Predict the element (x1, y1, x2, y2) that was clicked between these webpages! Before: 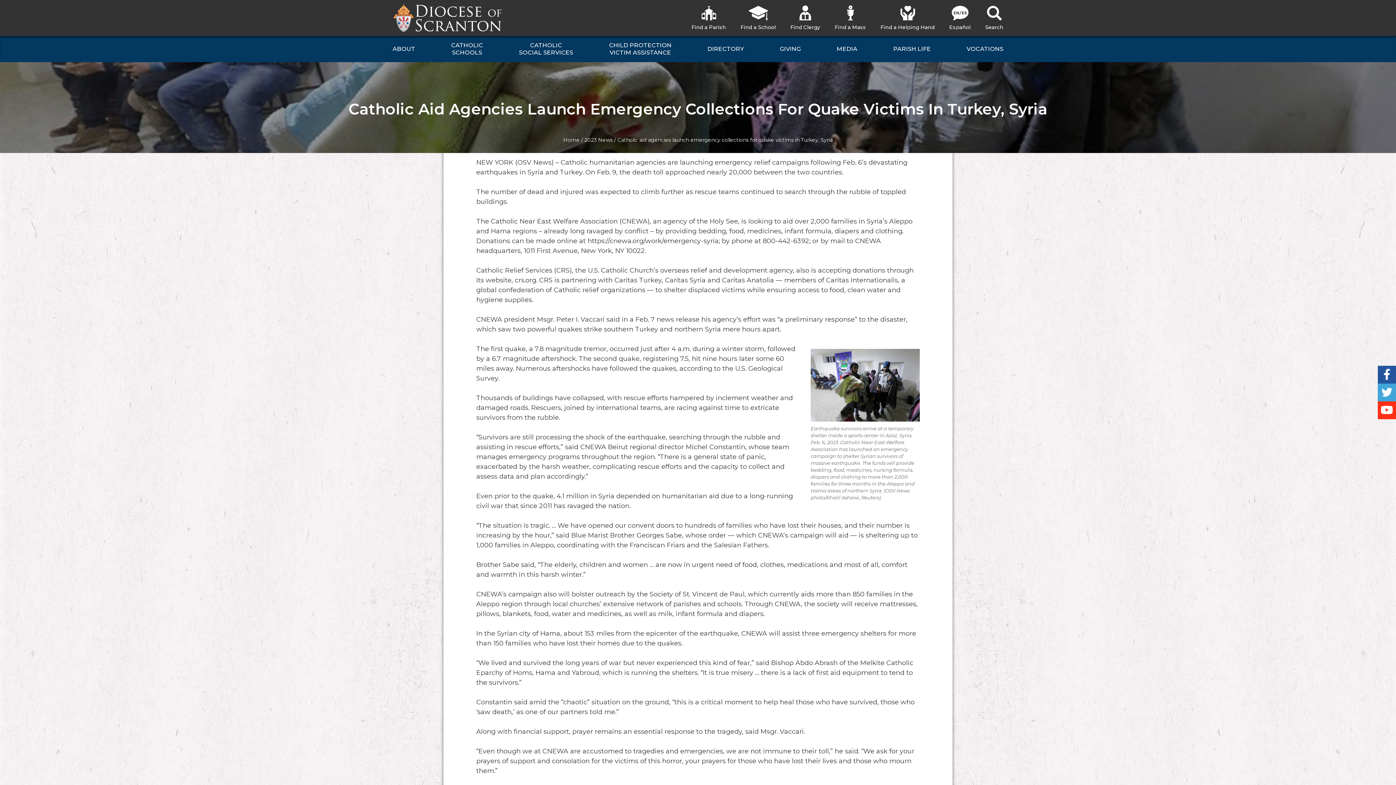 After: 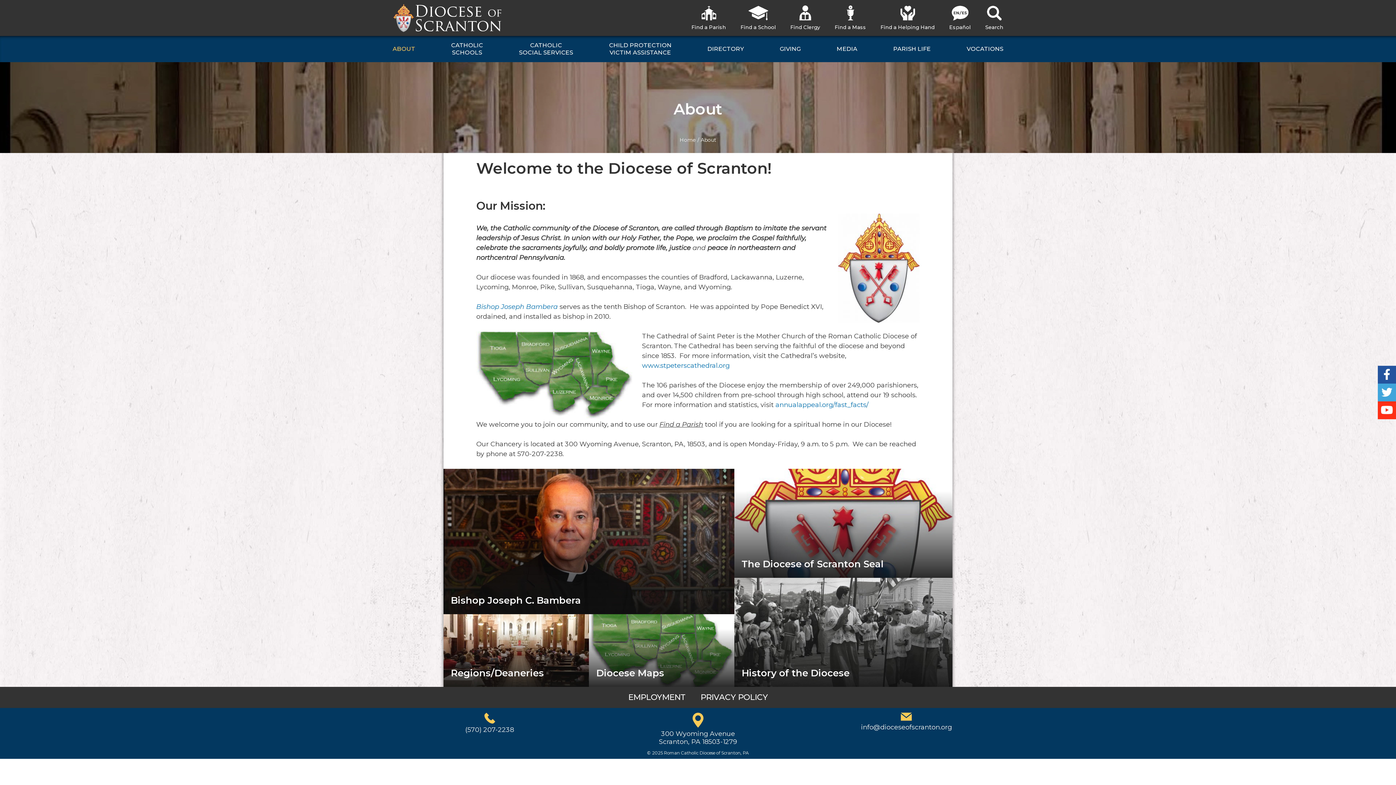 Action: label: ABOUT bbox: (385, 36, 422, 62)